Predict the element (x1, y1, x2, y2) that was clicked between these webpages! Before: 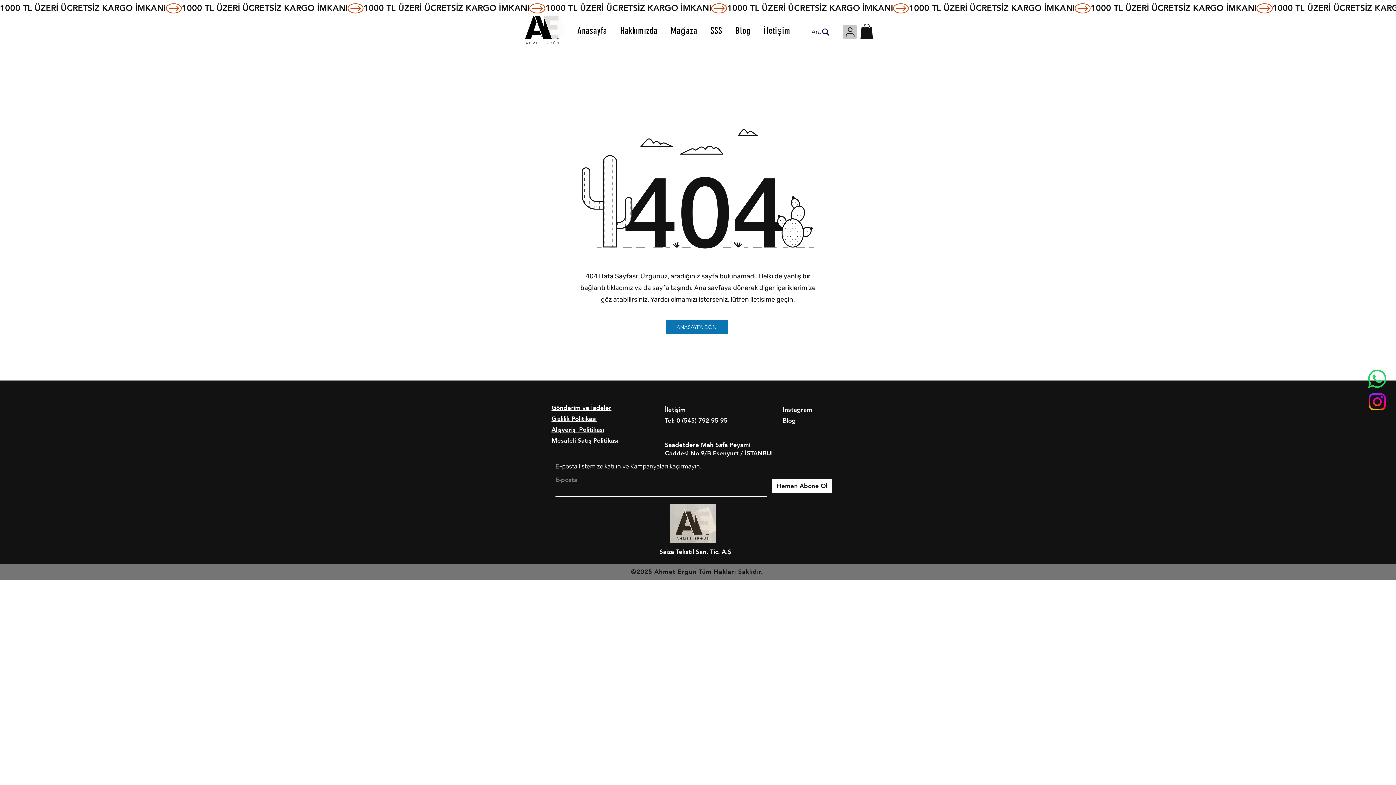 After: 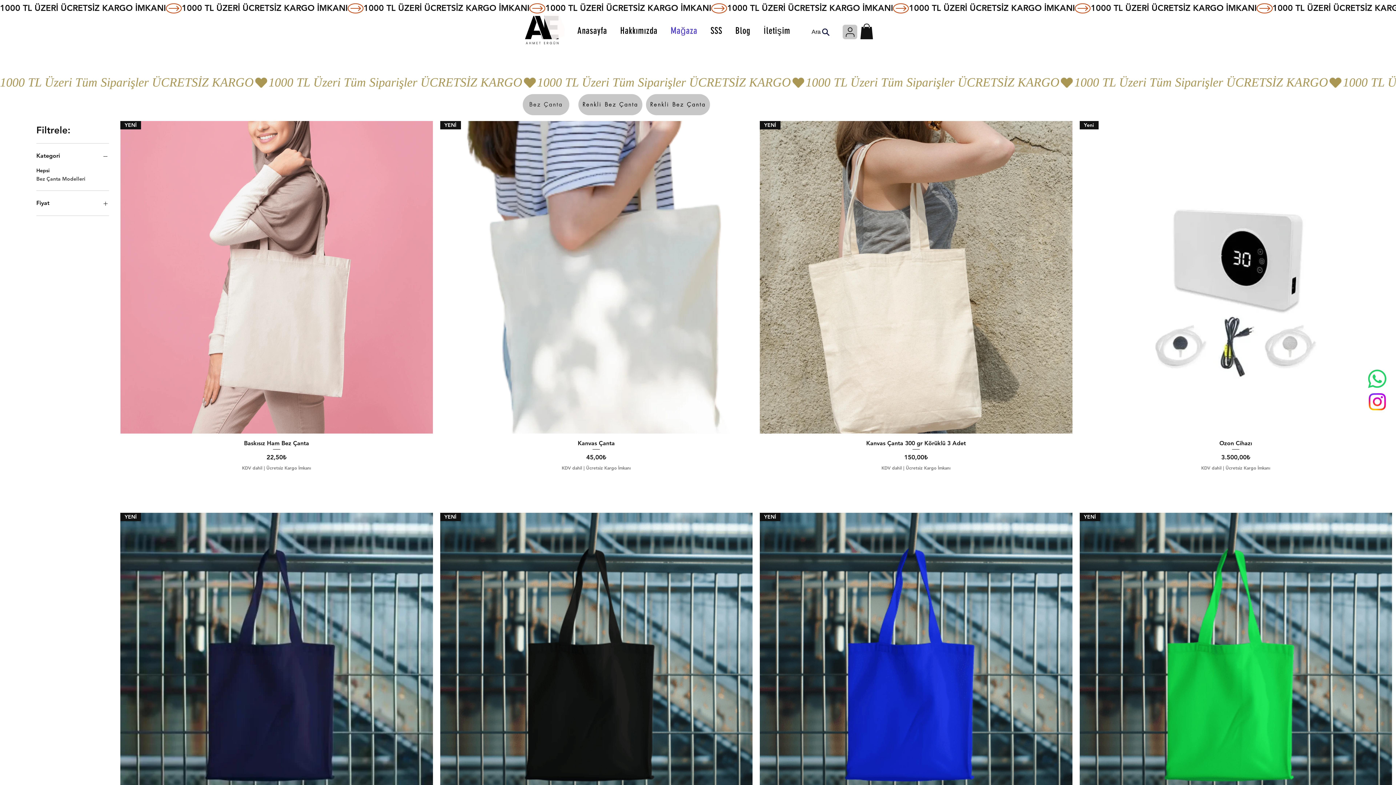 Action: bbox: (665, 21, 702, 39) label: Mağaza